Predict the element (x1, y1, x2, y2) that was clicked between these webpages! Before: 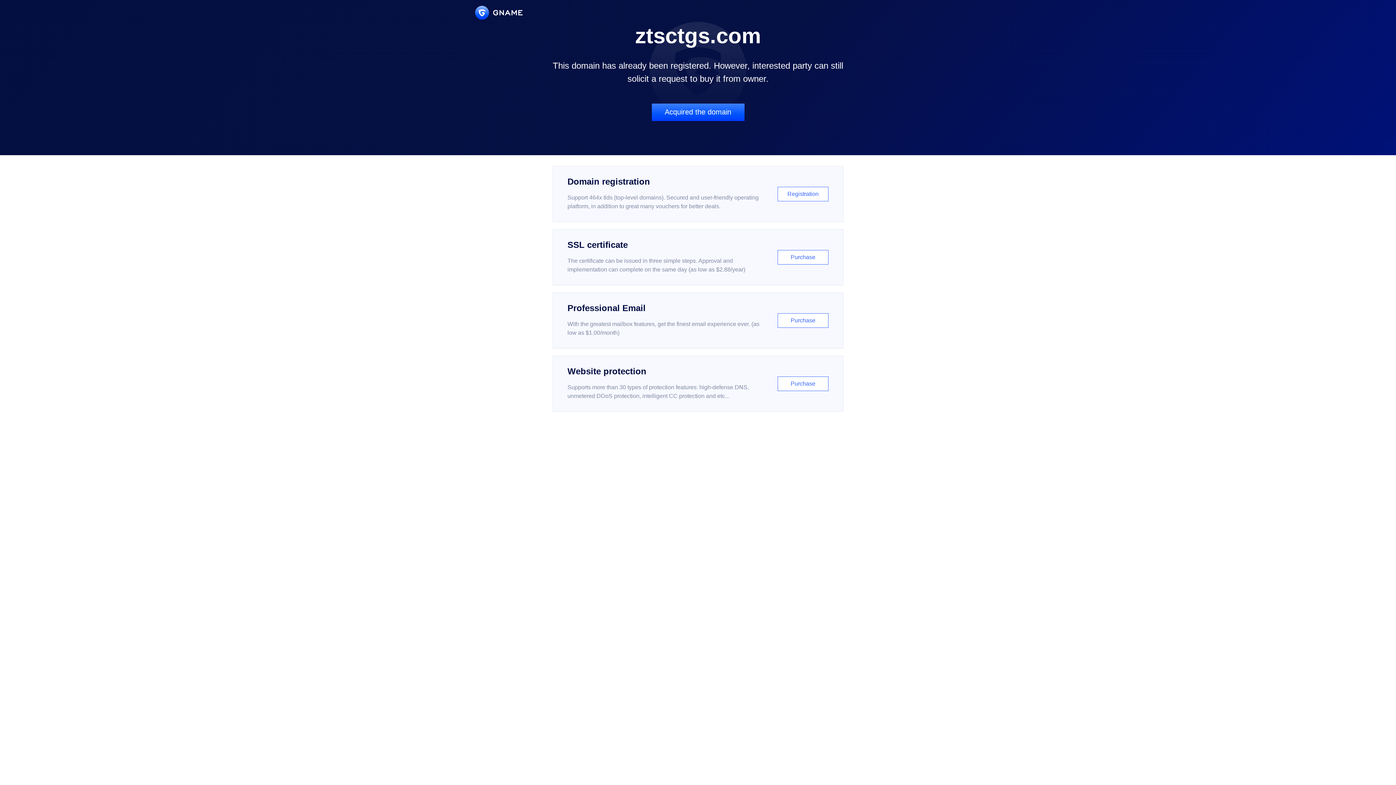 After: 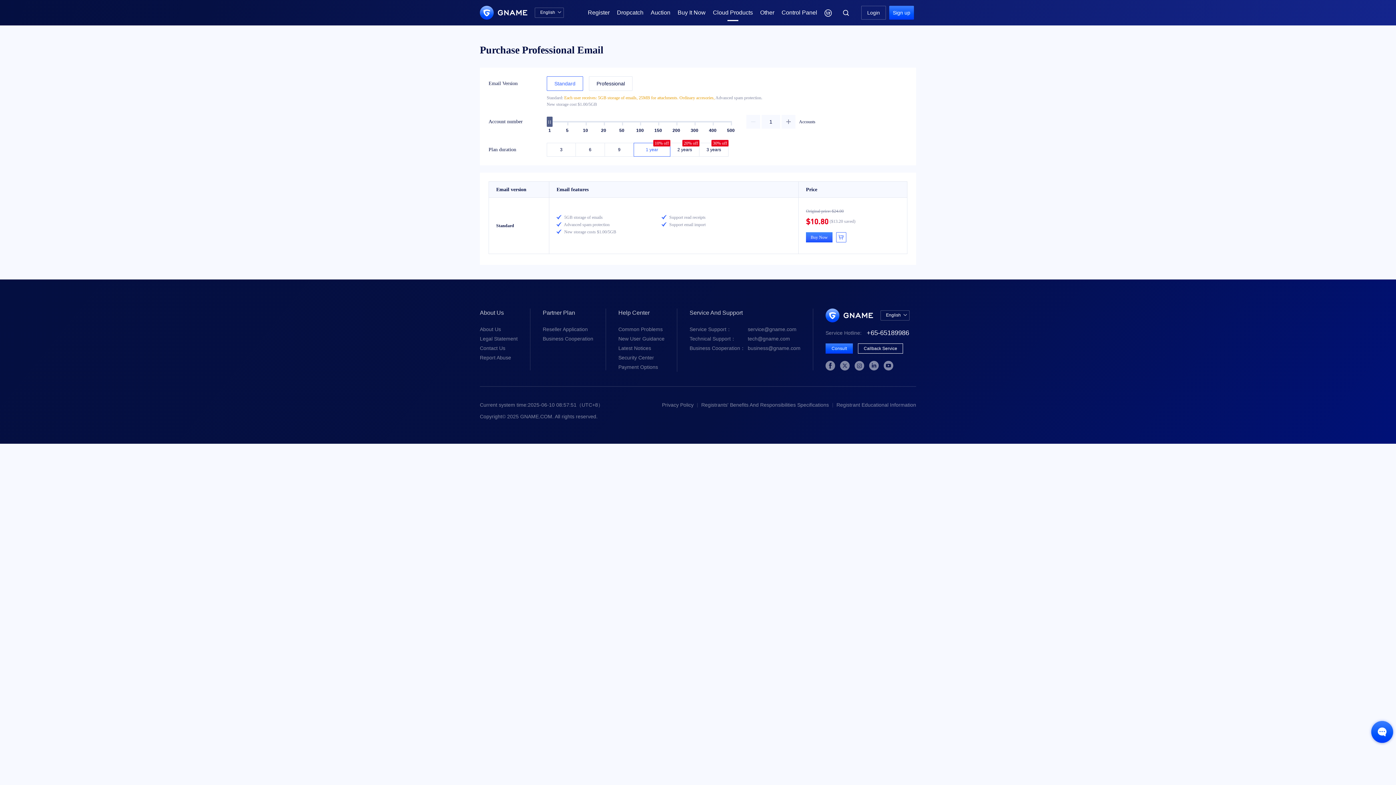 Action: label: Professional Email

With the greatest mailbox features, get the finest email experience ever. (as low as $1.00/month)

Purchase bbox: (552, 292, 843, 348)